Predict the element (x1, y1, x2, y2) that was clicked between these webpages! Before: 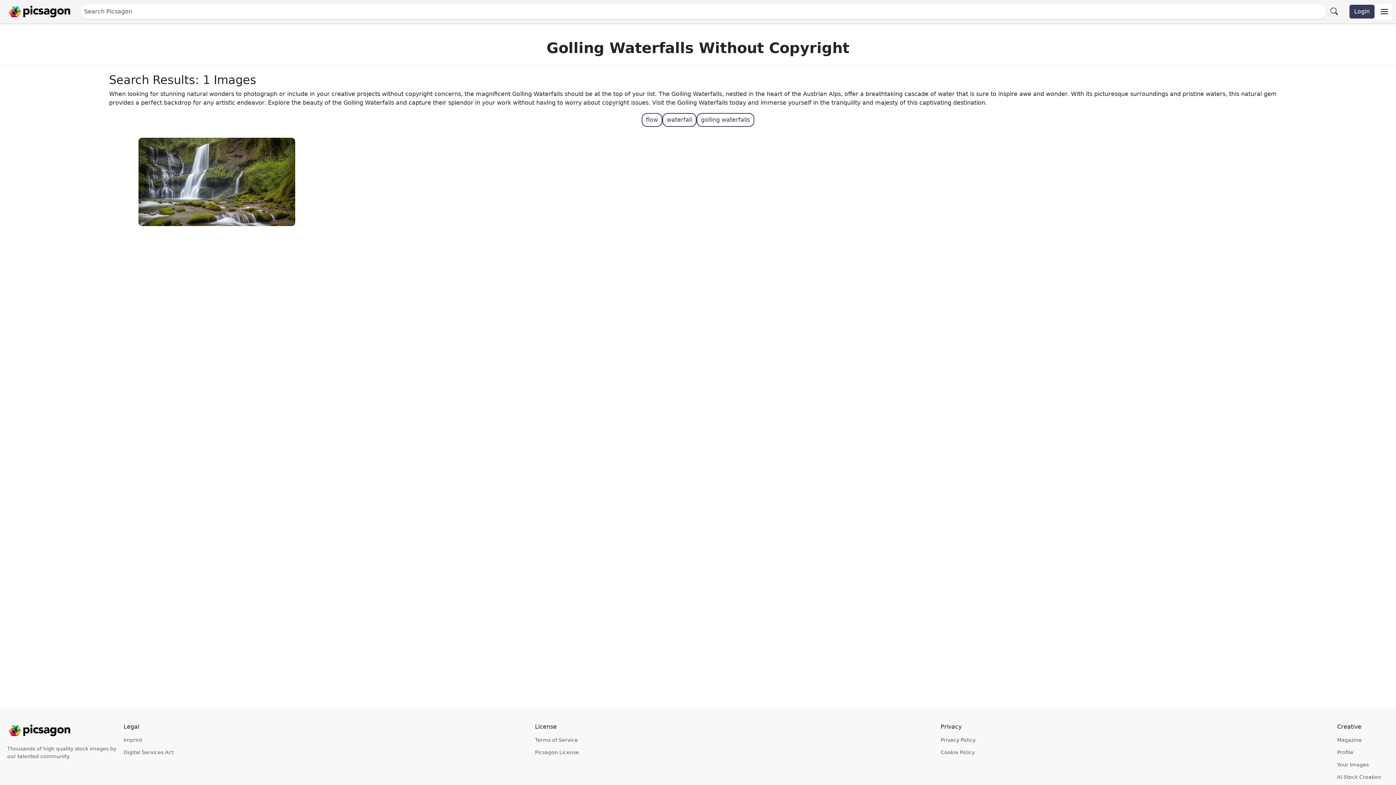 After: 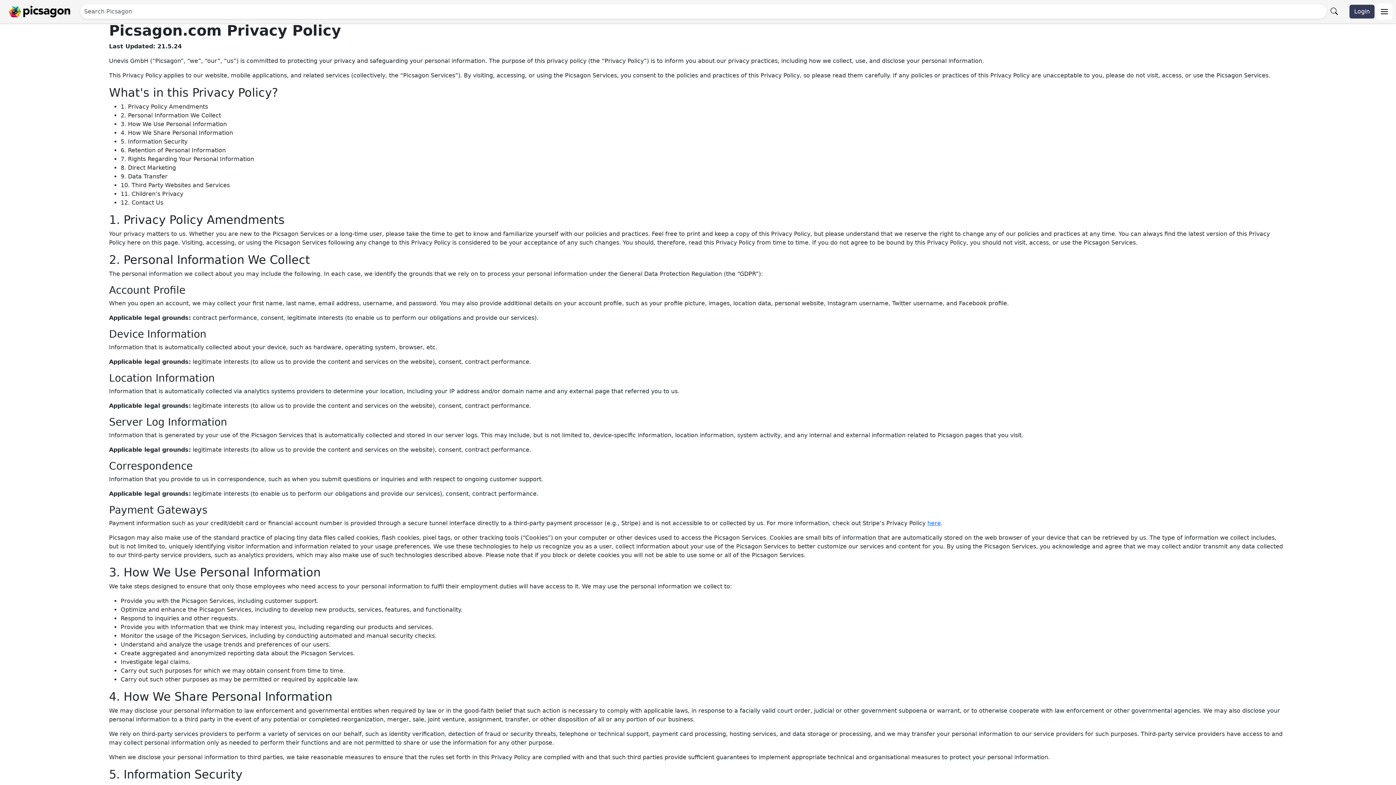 Action: label: Privacy Policy bbox: (940, 737, 975, 743)